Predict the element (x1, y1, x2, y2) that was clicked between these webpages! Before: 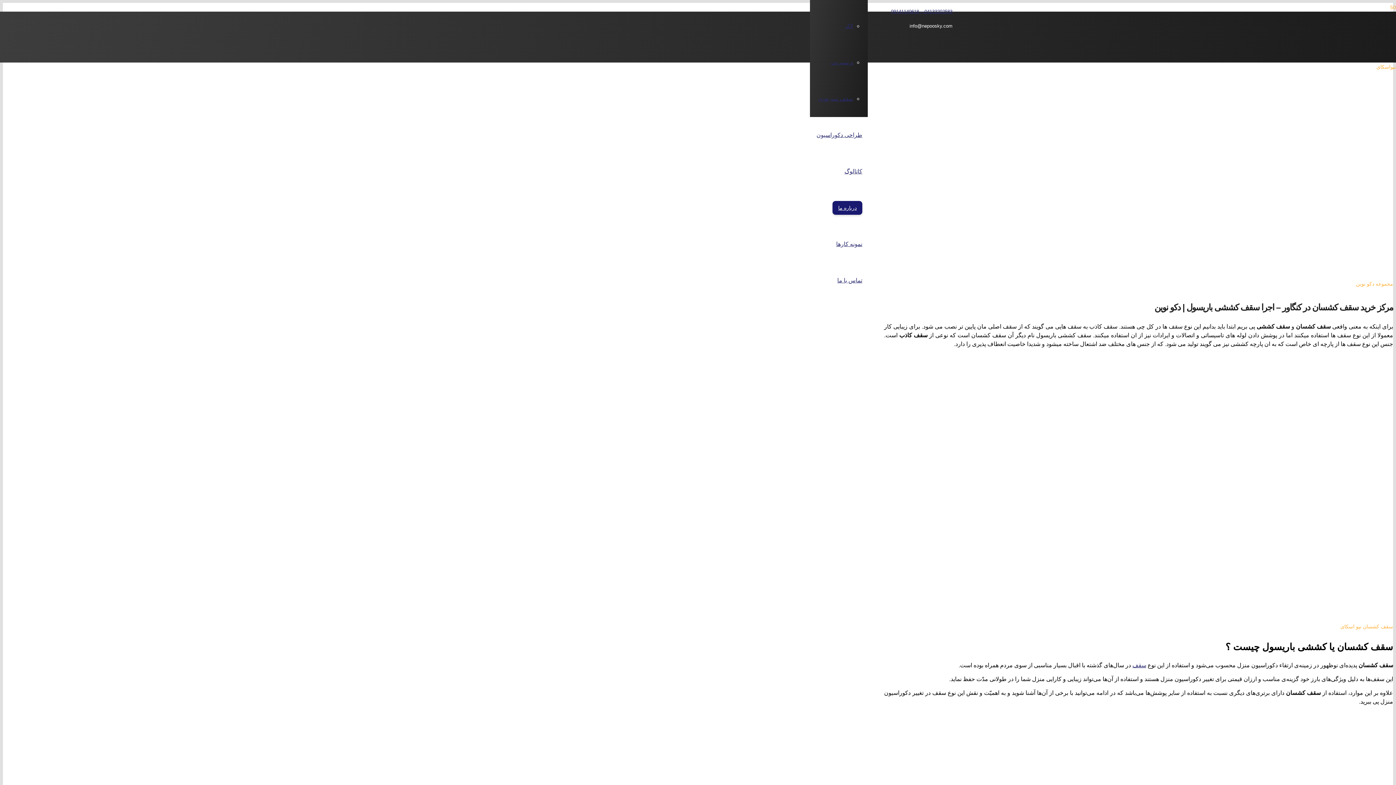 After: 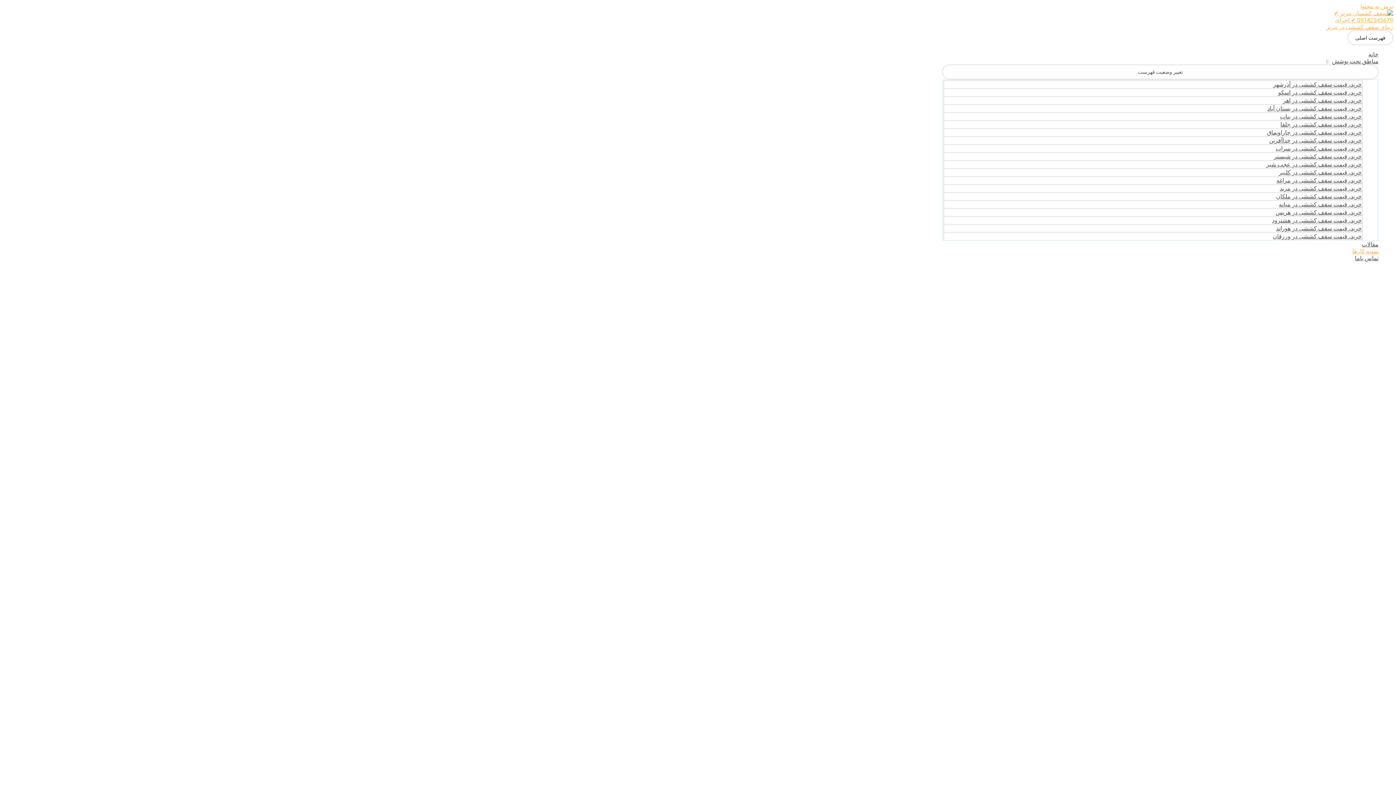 Action: bbox: (830, 241, 868, 247) label: نمونه کارها